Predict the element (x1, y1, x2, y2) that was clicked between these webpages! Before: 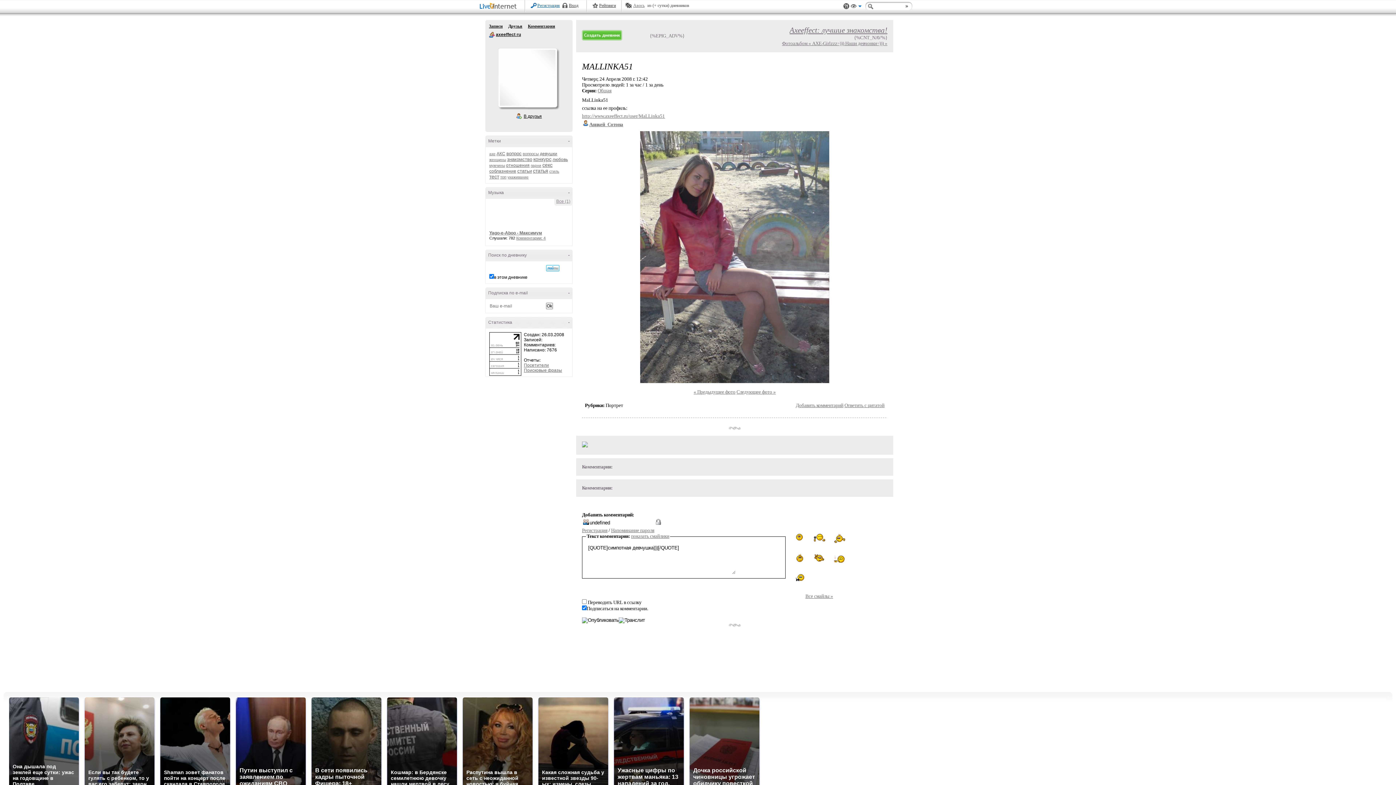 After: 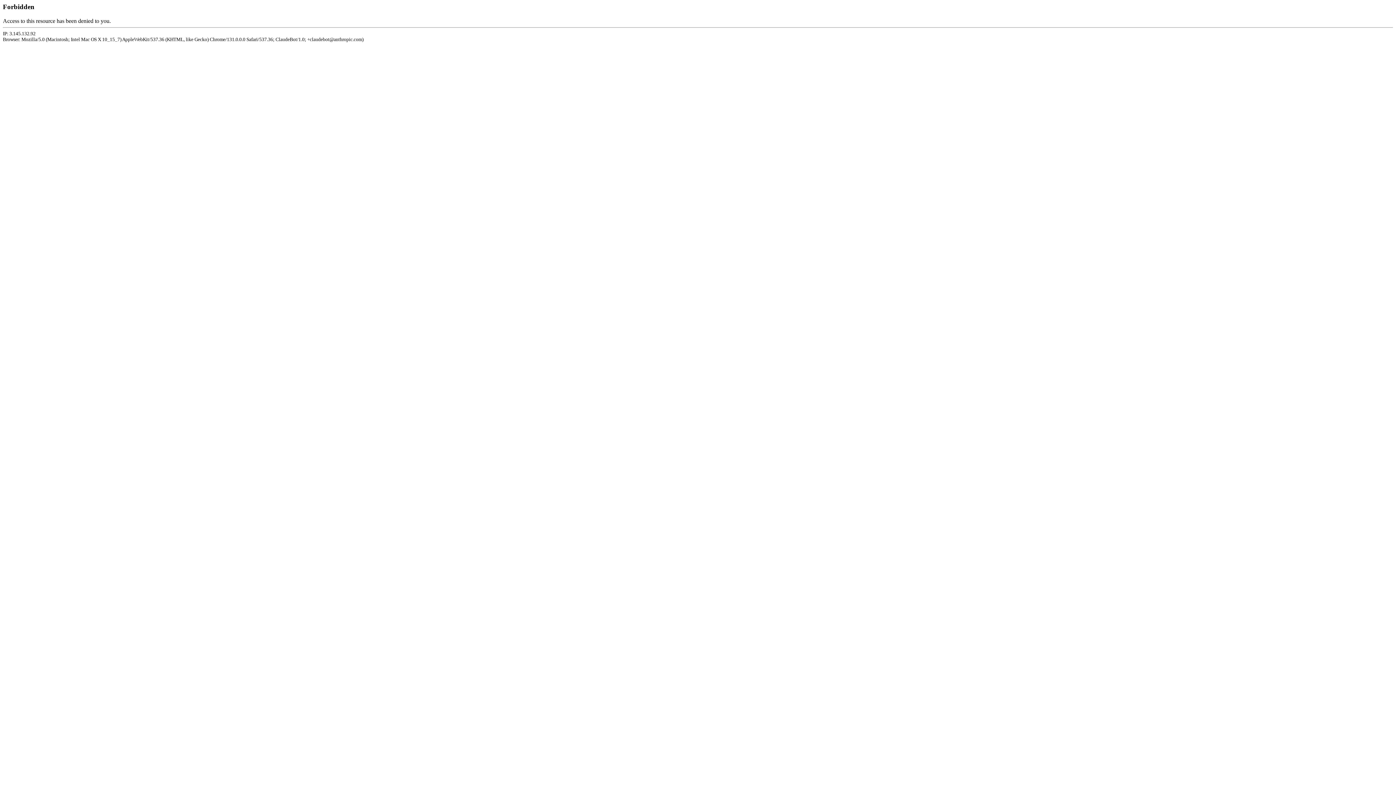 Action: bbox: (637, 381, 832, 386)